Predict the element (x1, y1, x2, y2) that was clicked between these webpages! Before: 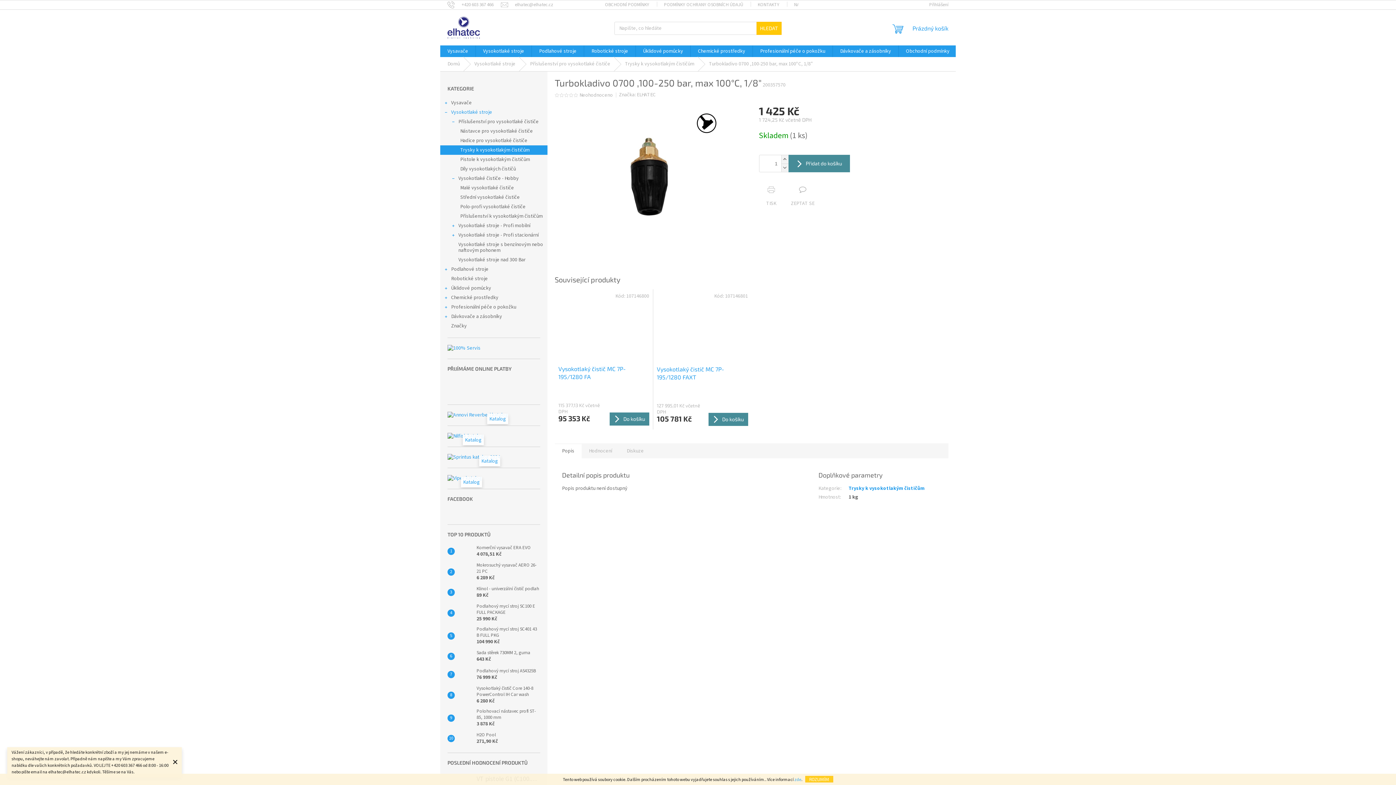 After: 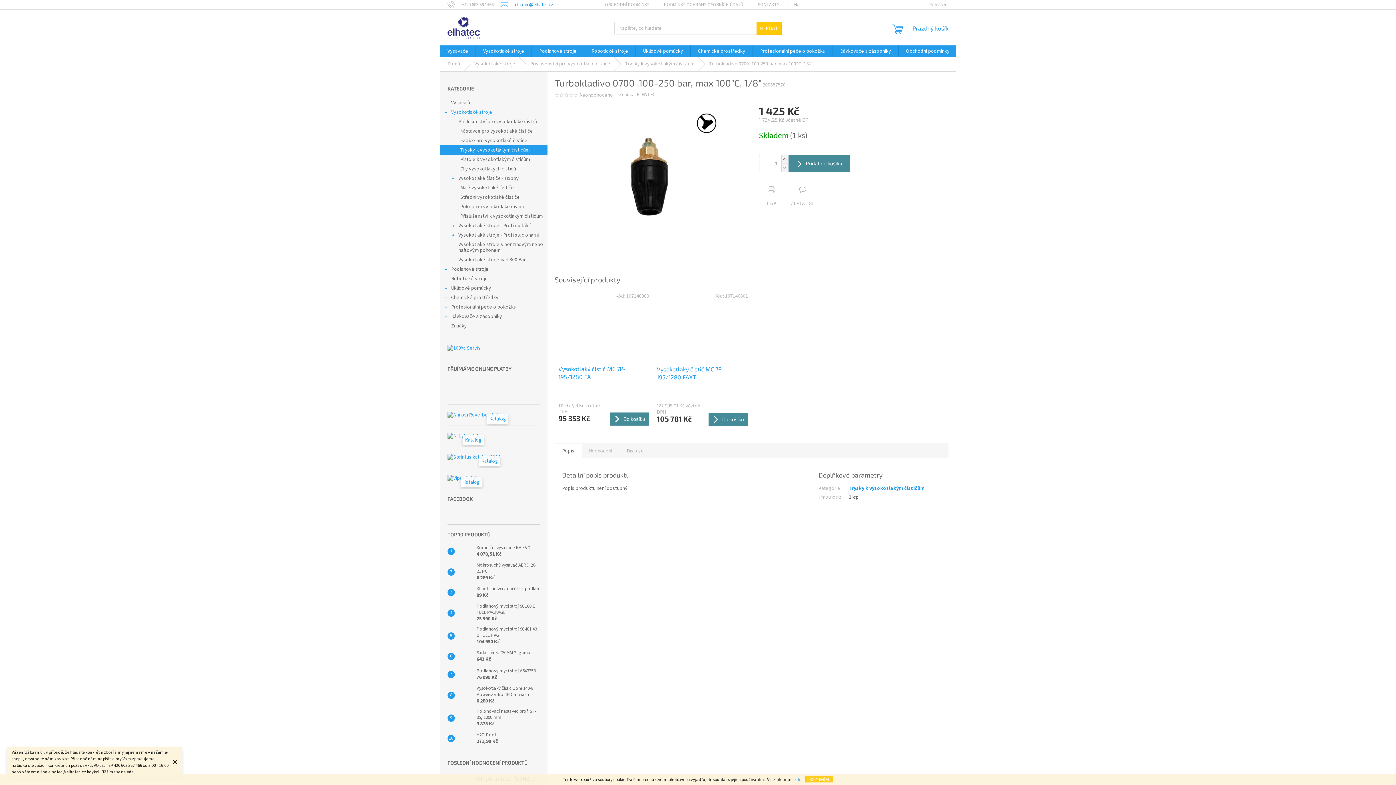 Action: label: elhatec@elhatec.cz bbox: (501, 1, 553, 7)